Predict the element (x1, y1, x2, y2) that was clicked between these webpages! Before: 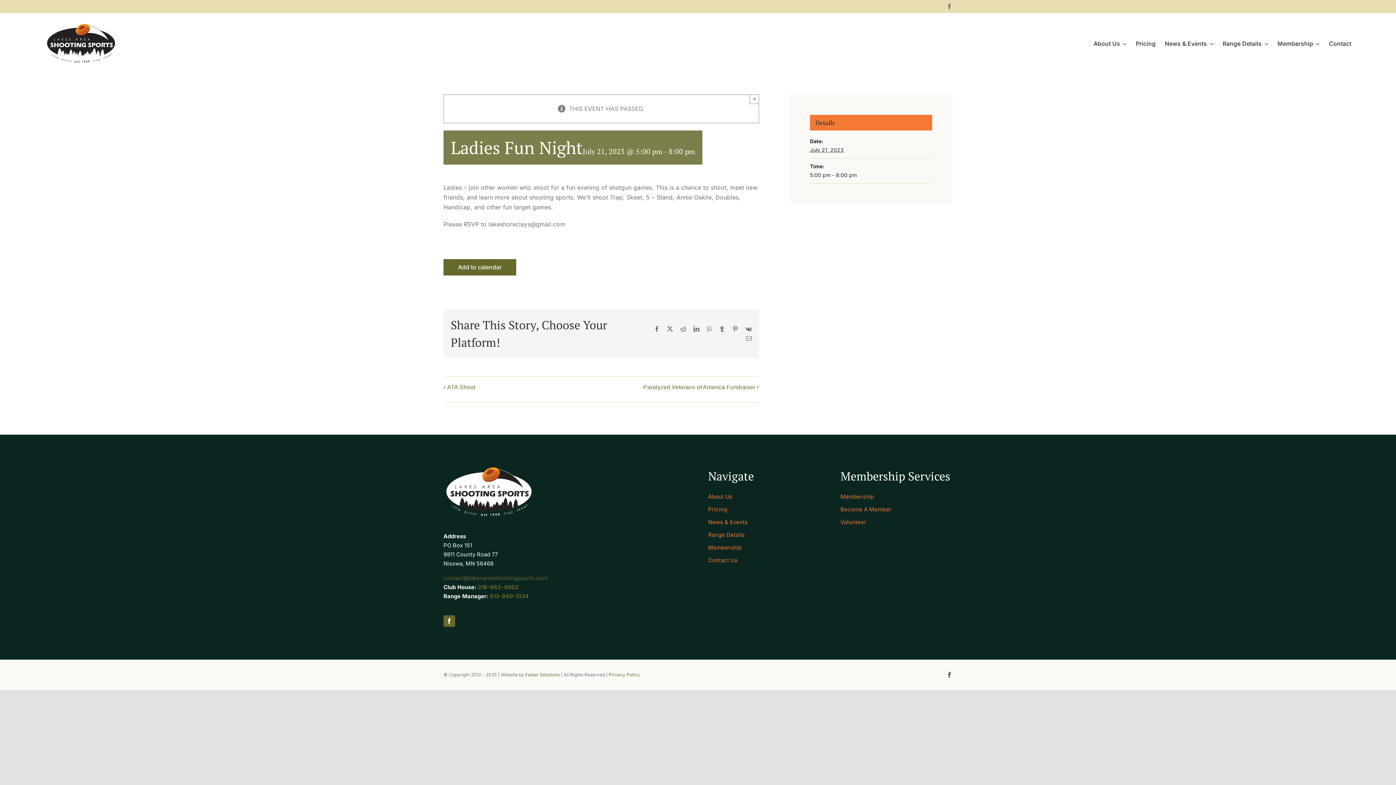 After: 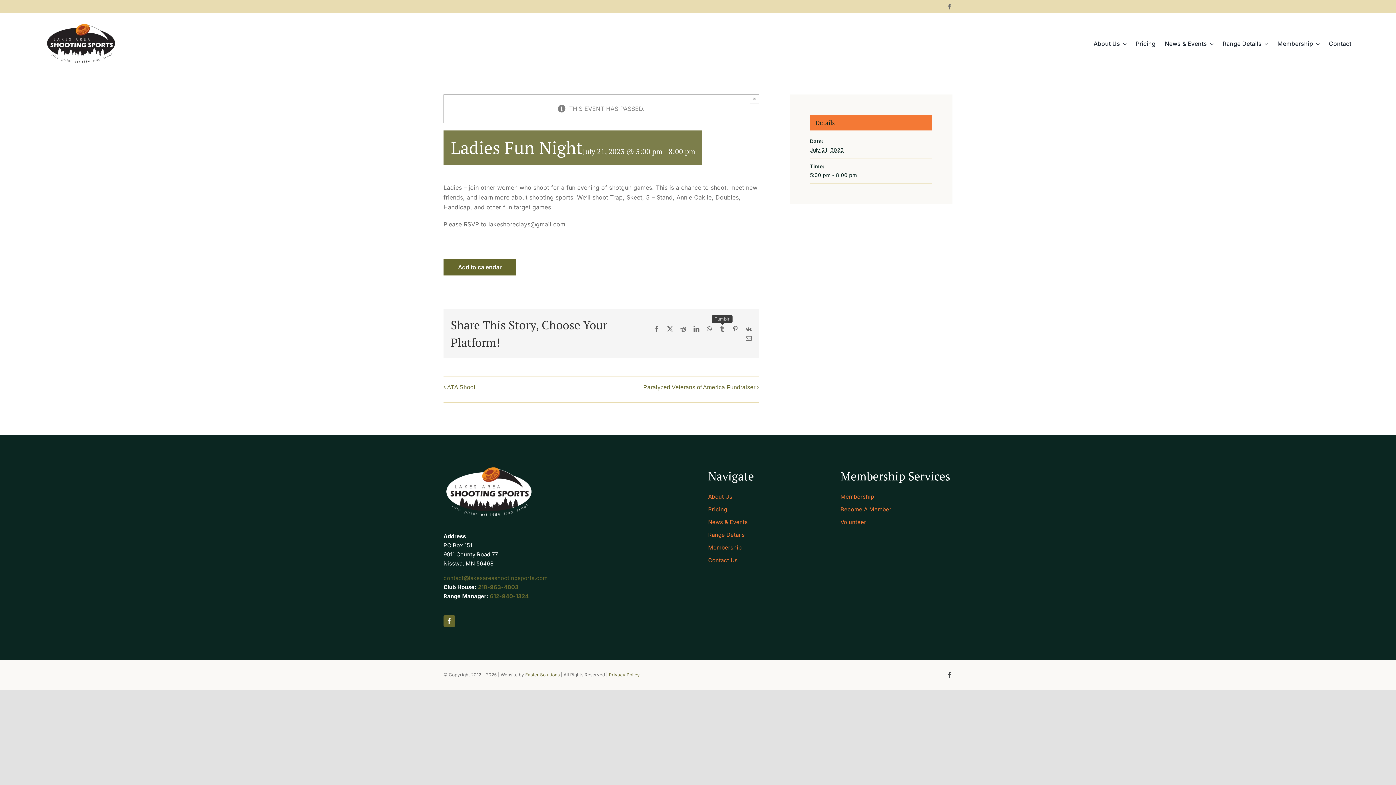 Action: bbox: (719, 326, 725, 332) label: Tumblr